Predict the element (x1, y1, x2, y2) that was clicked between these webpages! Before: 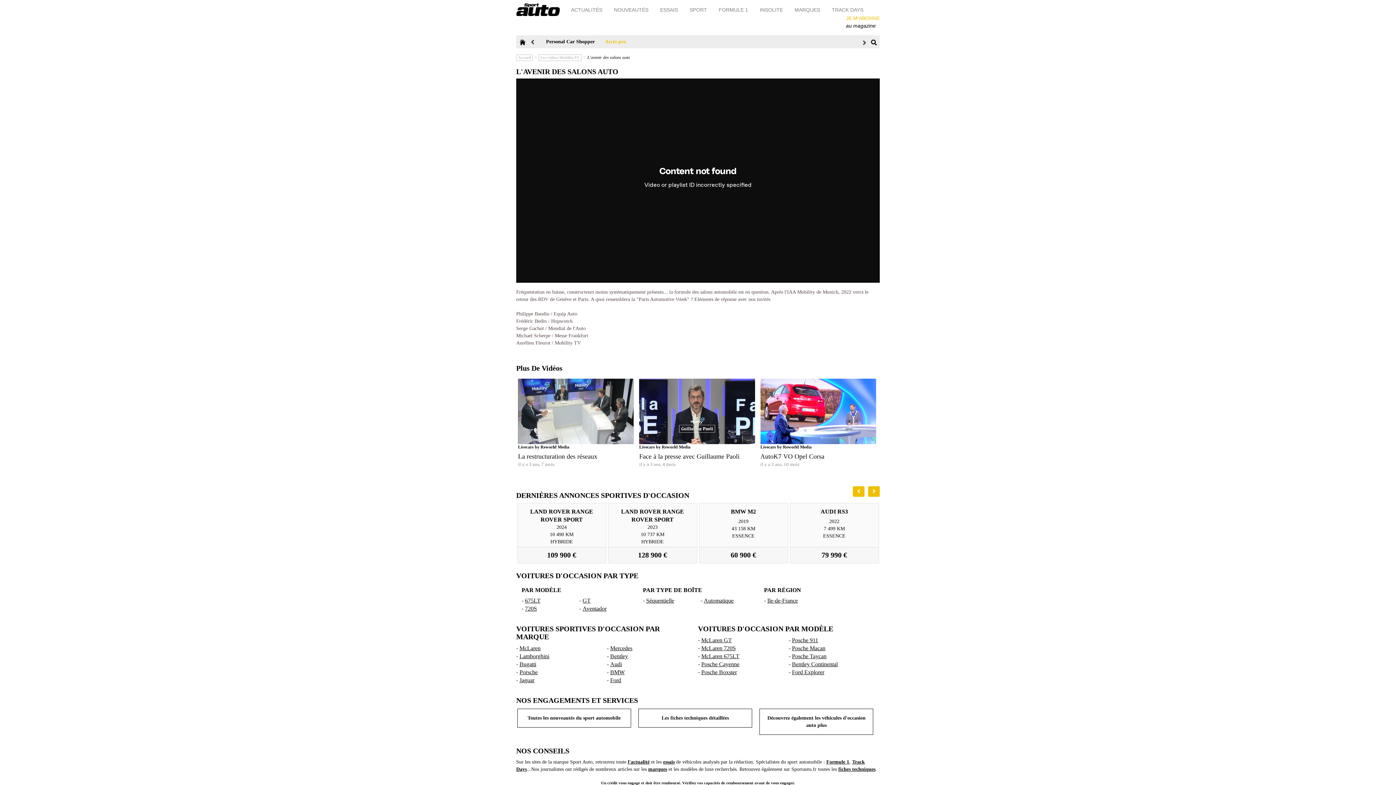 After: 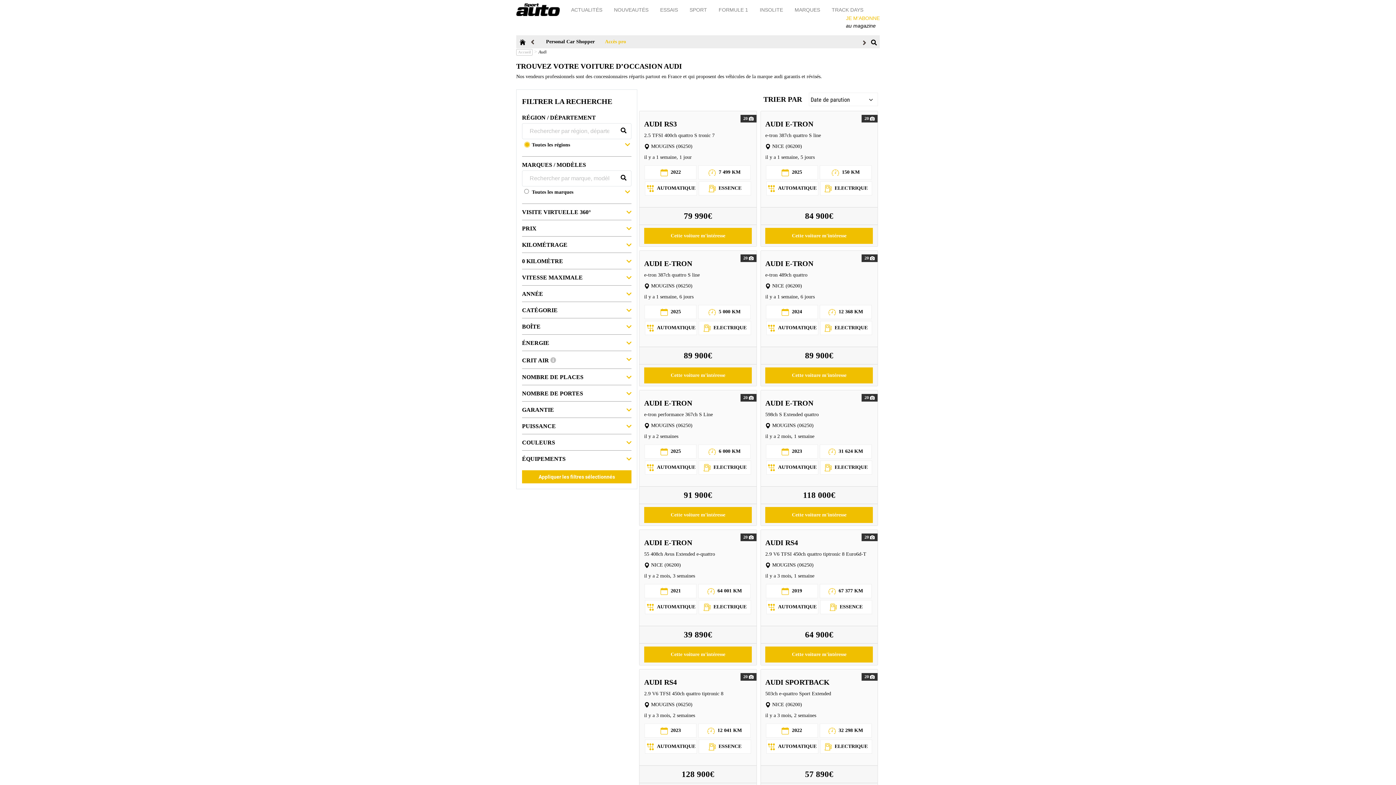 Action: bbox: (610, 661, 622, 667) label: Audi